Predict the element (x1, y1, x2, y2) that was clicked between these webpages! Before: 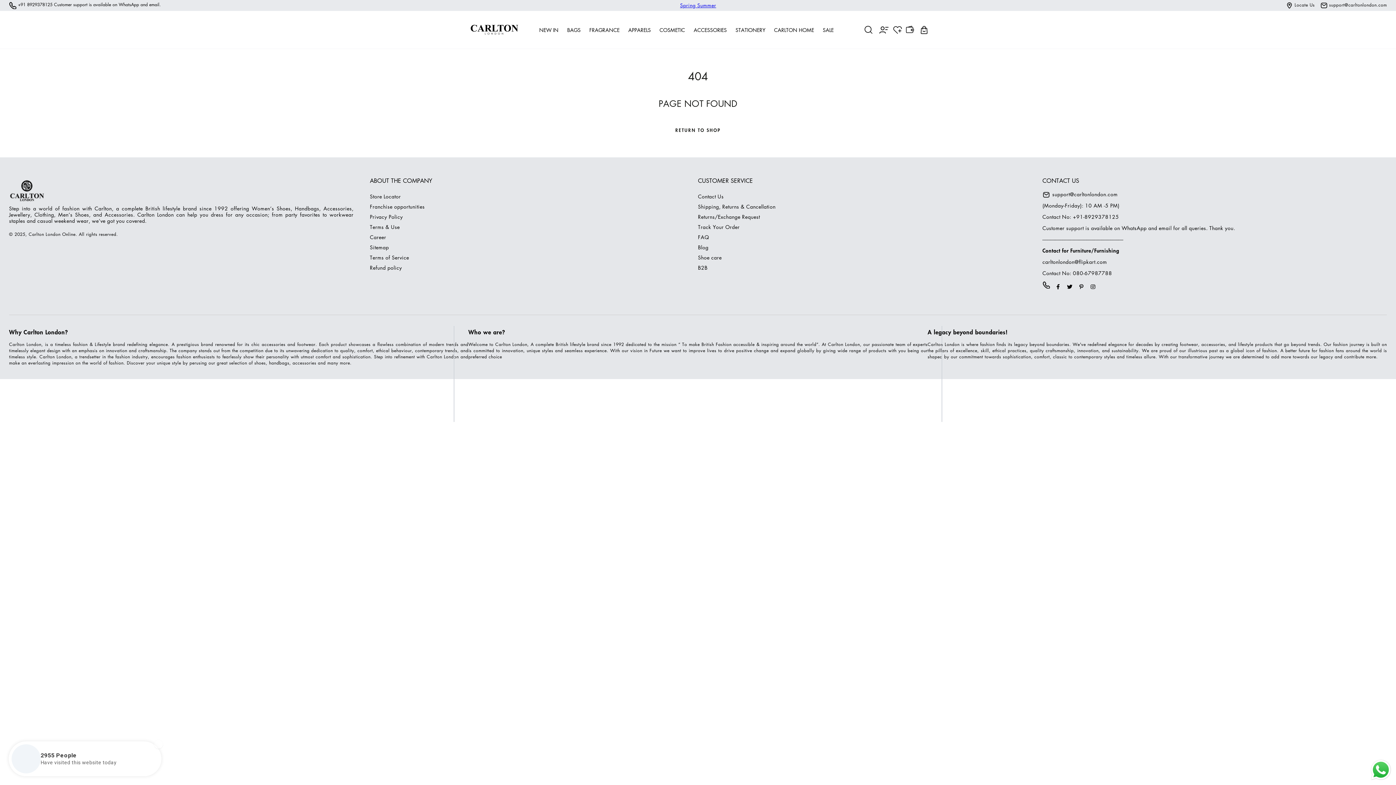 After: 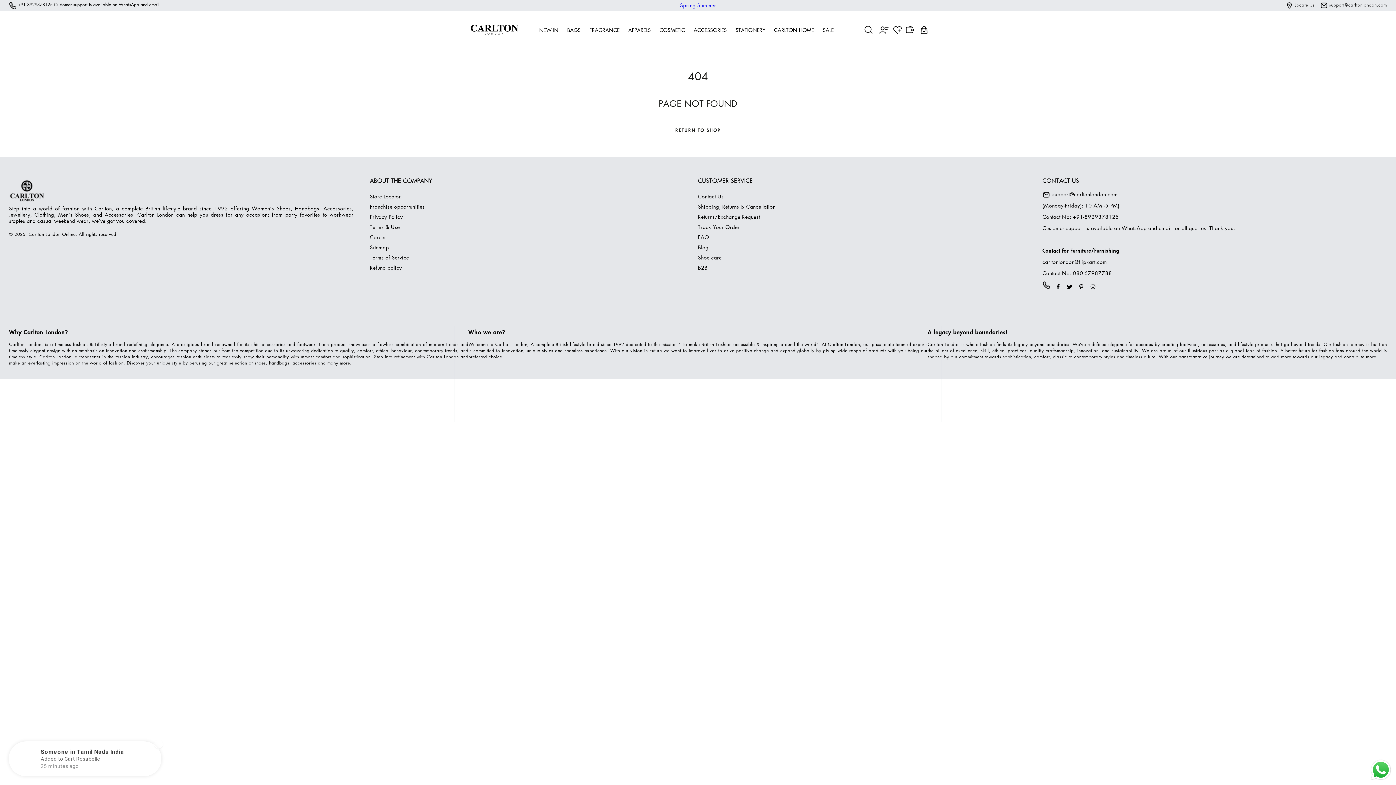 Action: bbox: (1369, 758, 1392, 781) label: Send a message via WhatsApp